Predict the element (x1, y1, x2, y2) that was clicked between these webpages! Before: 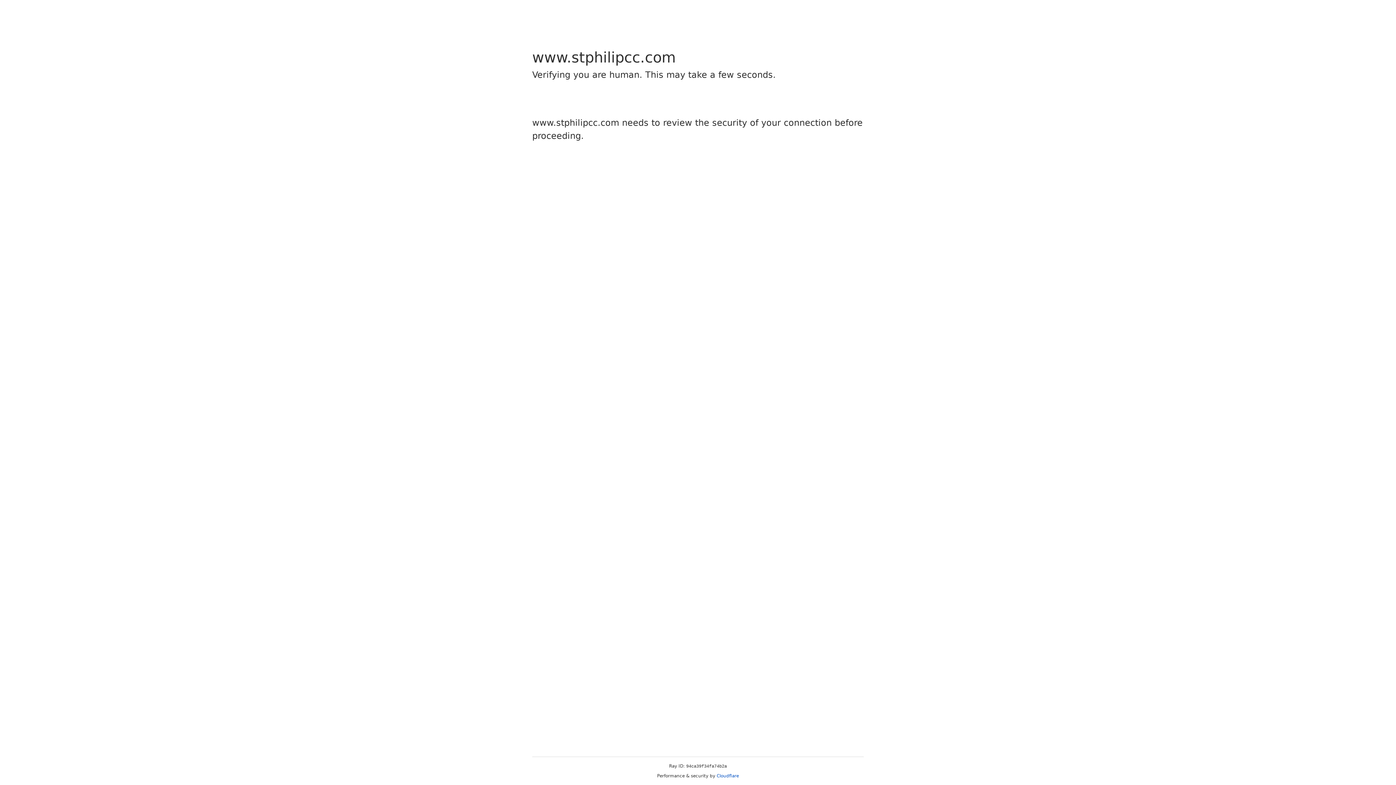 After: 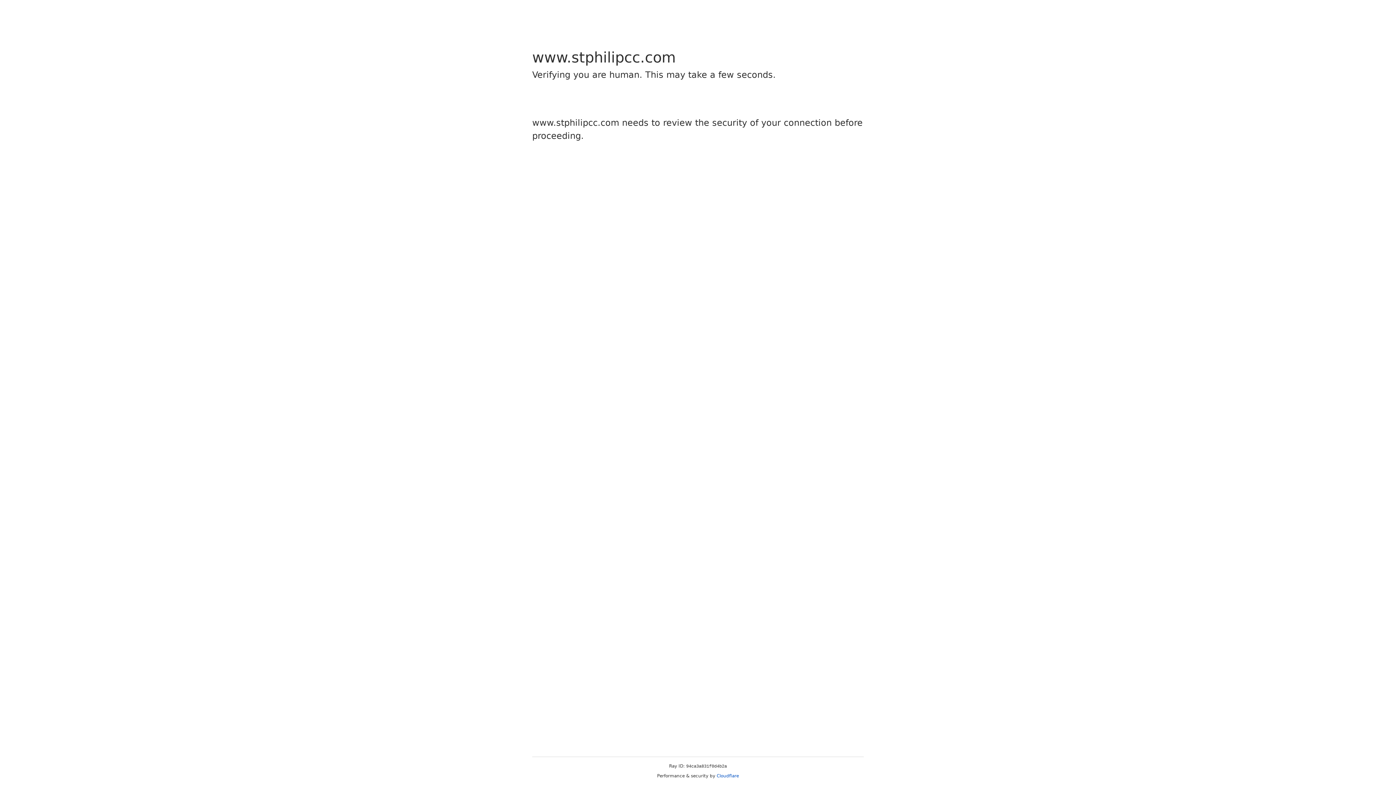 Action: bbox: (716, 773, 739, 778) label: Cloudflare